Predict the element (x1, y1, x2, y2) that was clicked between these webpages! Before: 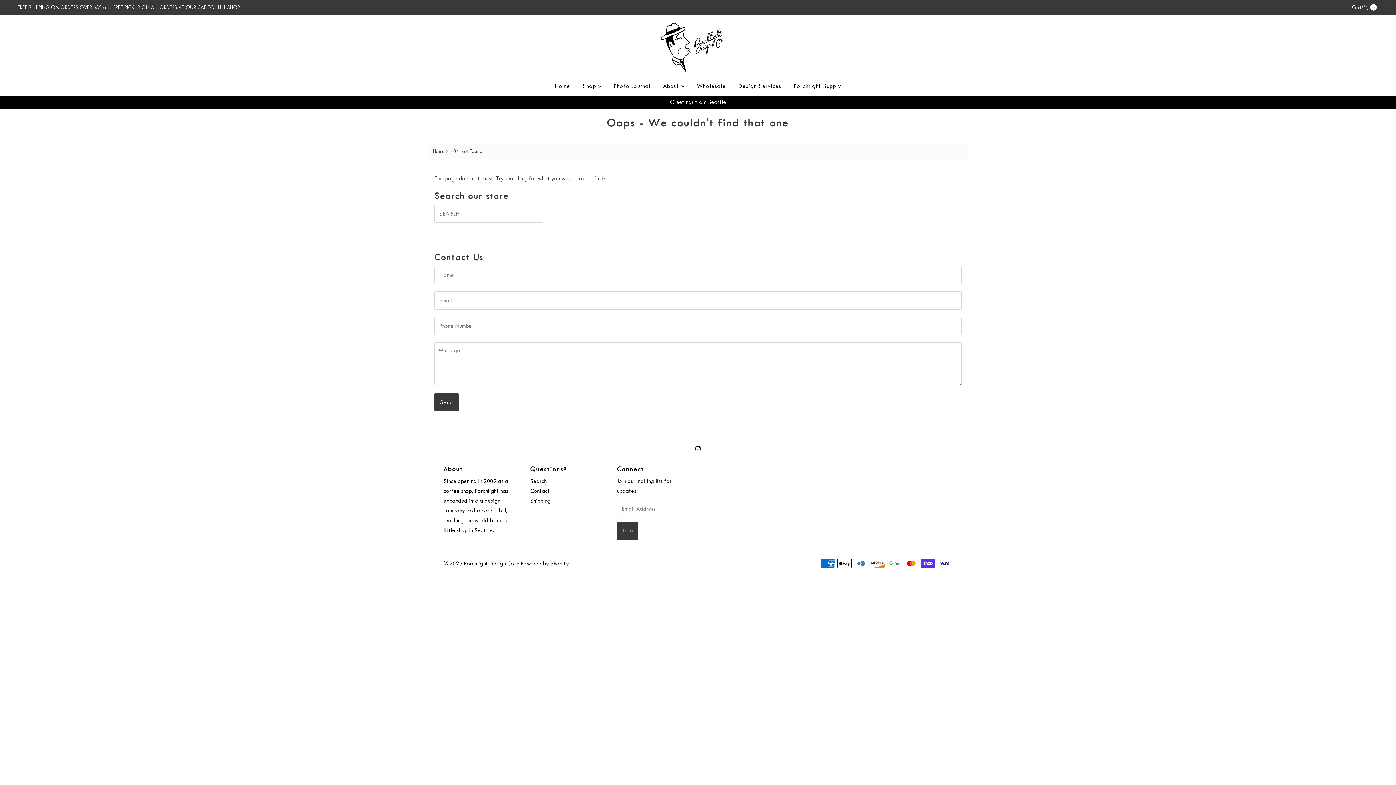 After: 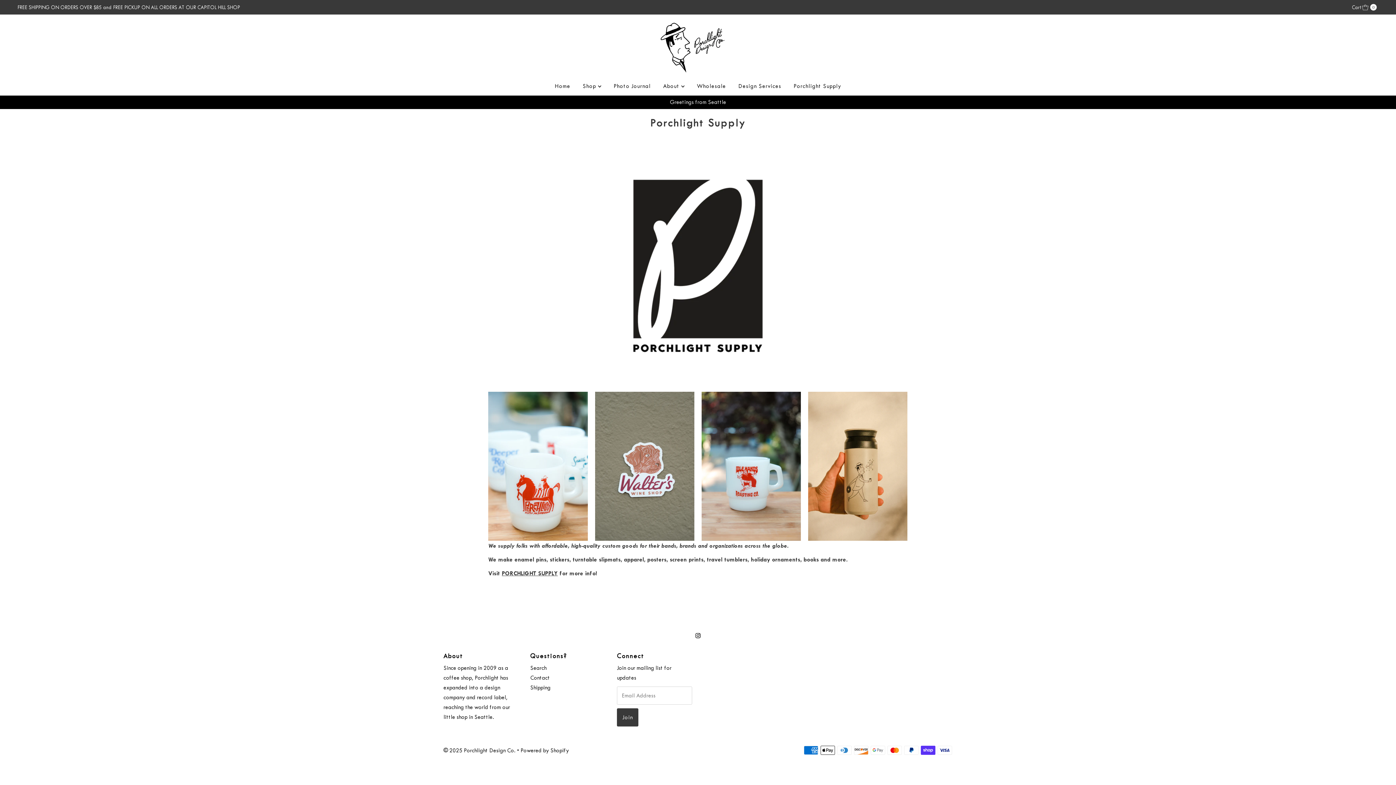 Action: label: Porchlight Supply bbox: (788, 80, 846, 91)